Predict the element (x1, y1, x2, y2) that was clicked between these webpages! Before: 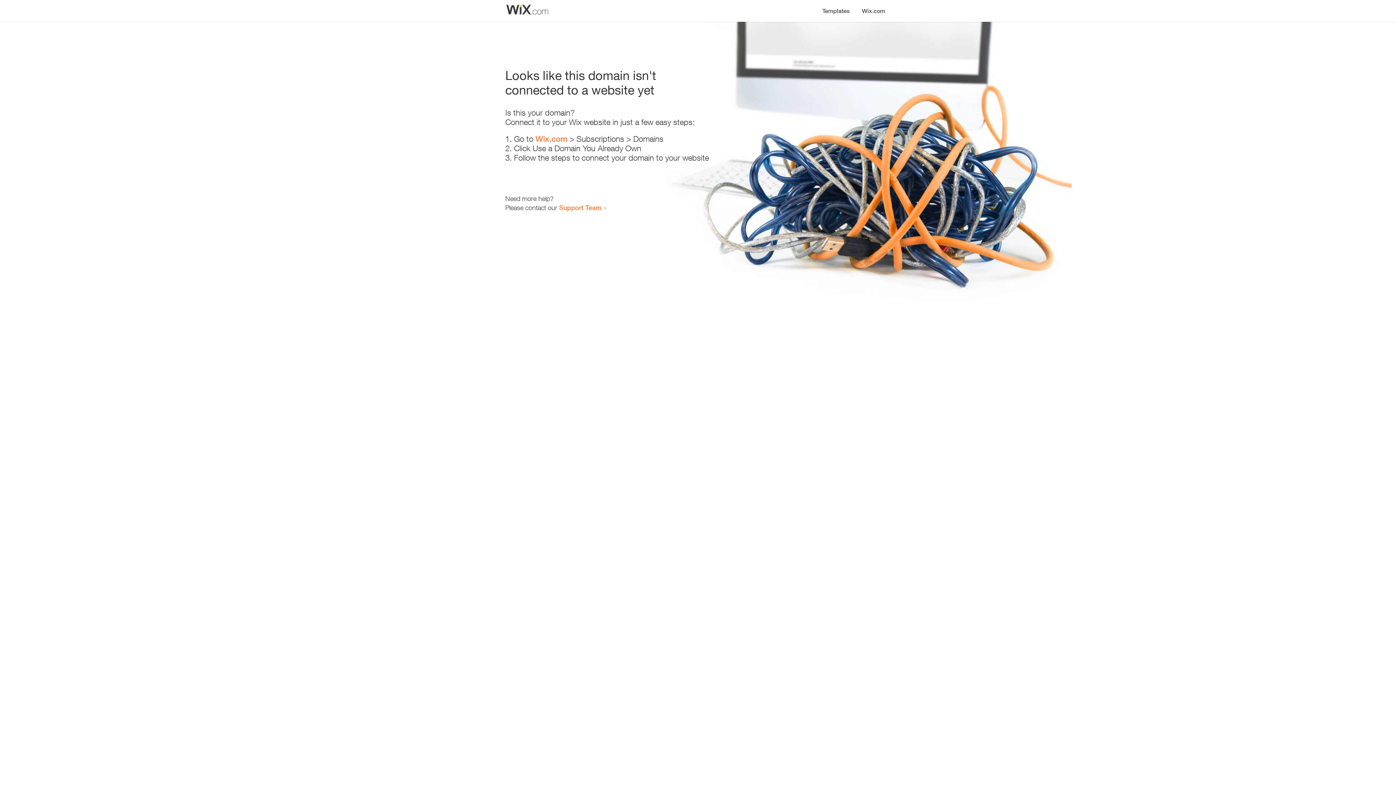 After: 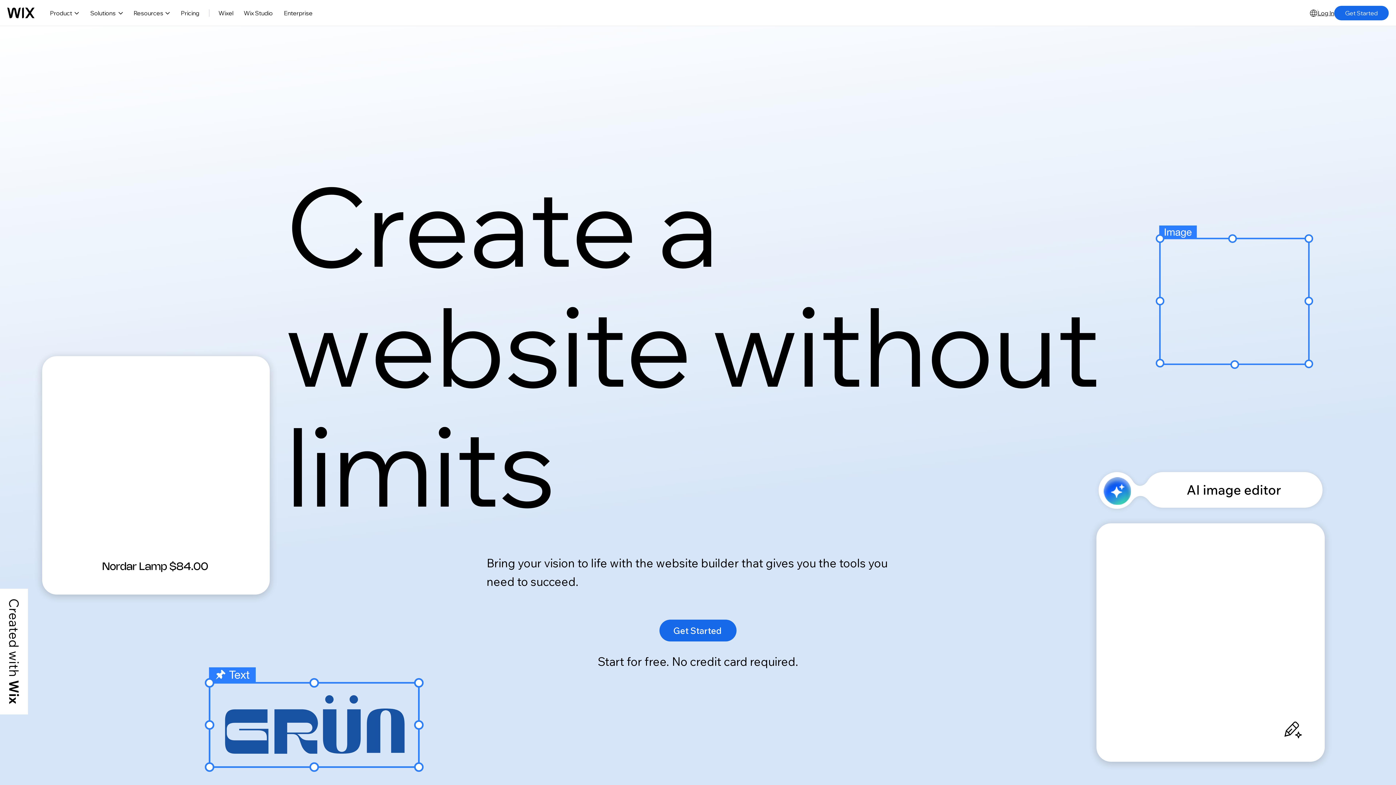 Action: label: Wix.com bbox: (535, 134, 567, 143)